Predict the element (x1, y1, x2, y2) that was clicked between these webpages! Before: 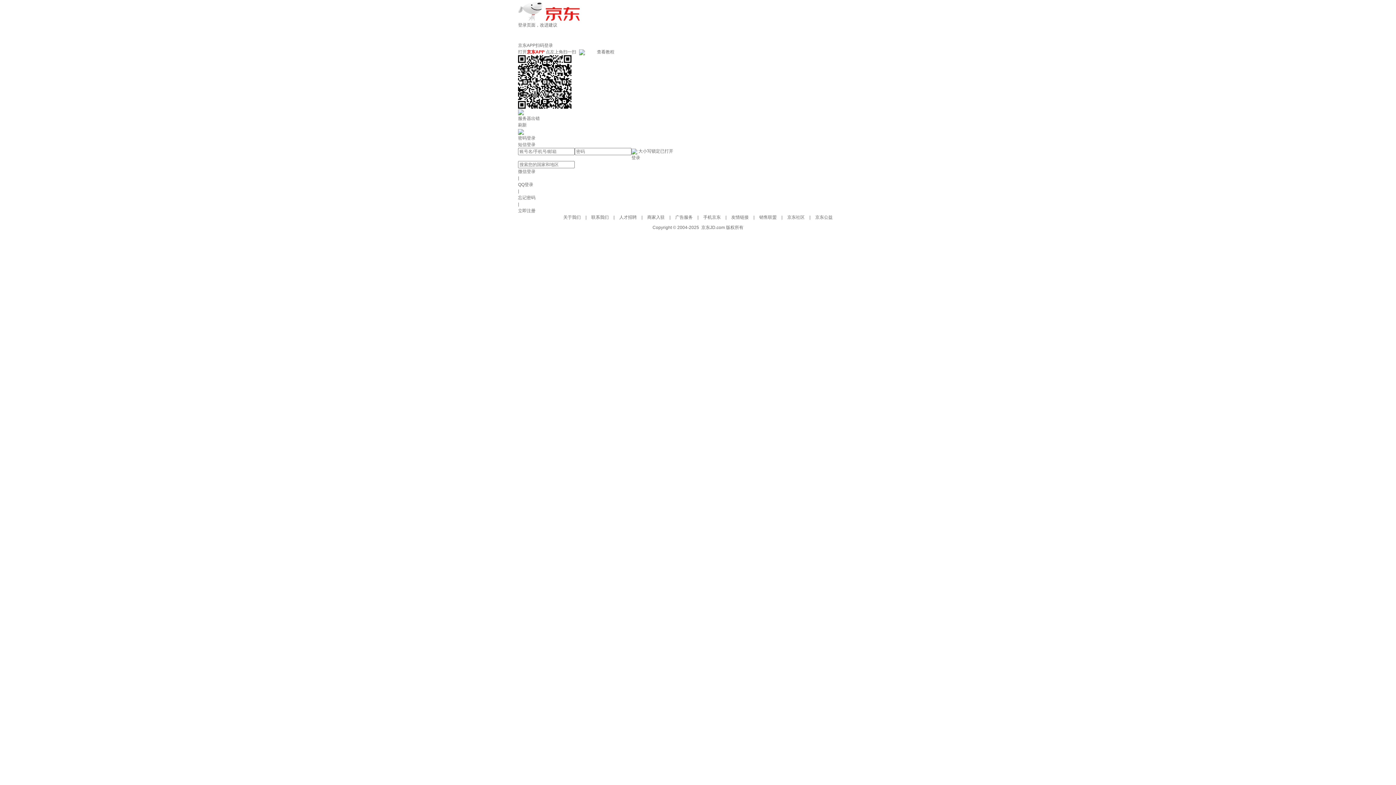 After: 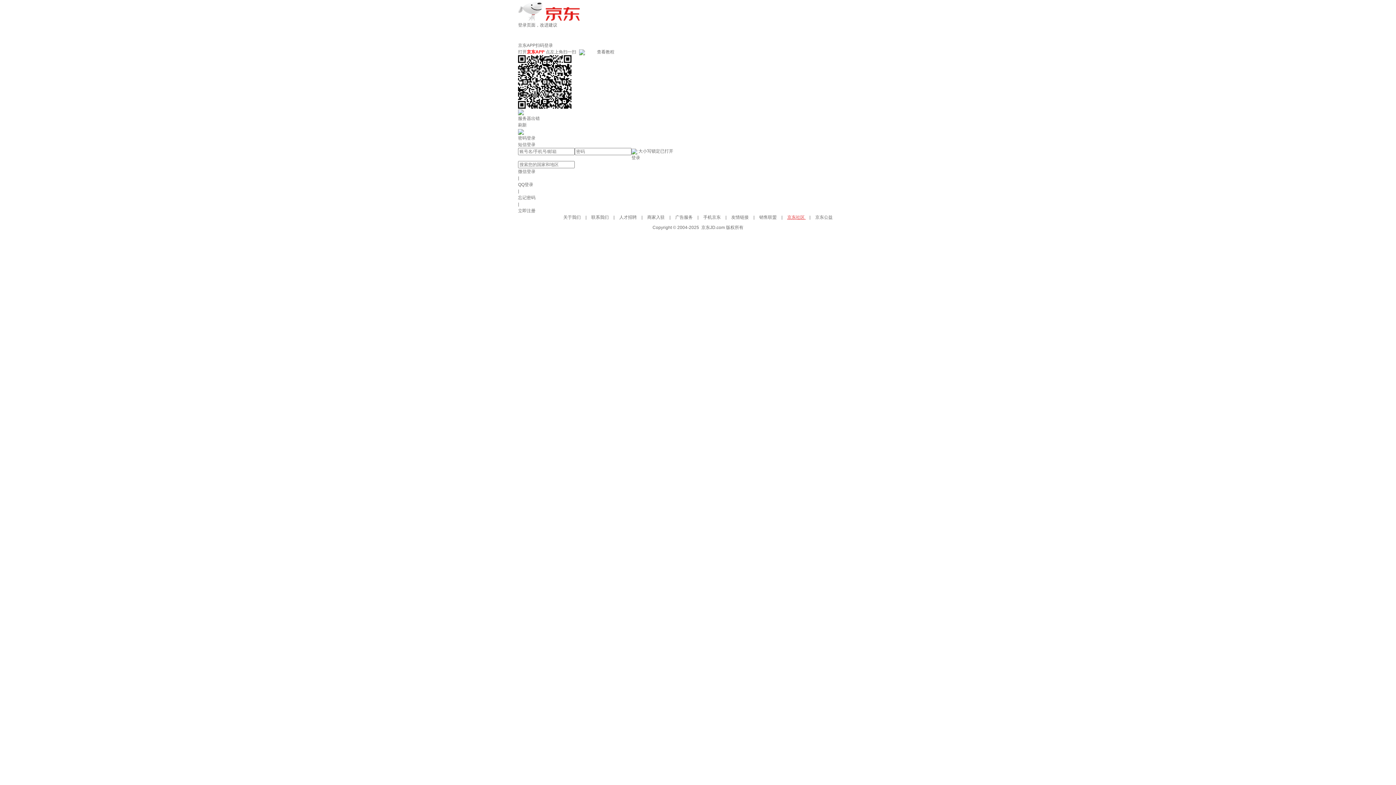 Action: label: 京东社区  bbox: (787, 214, 806, 220)